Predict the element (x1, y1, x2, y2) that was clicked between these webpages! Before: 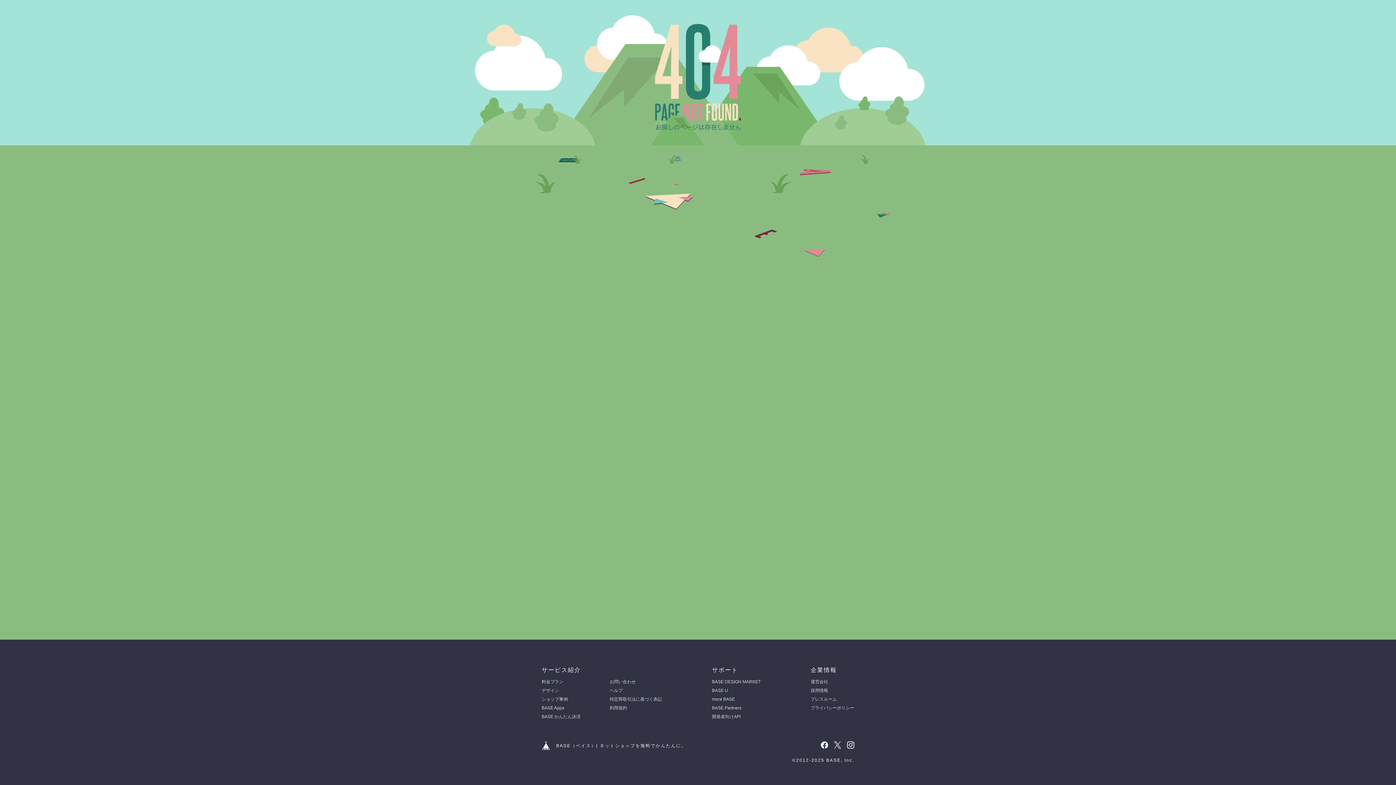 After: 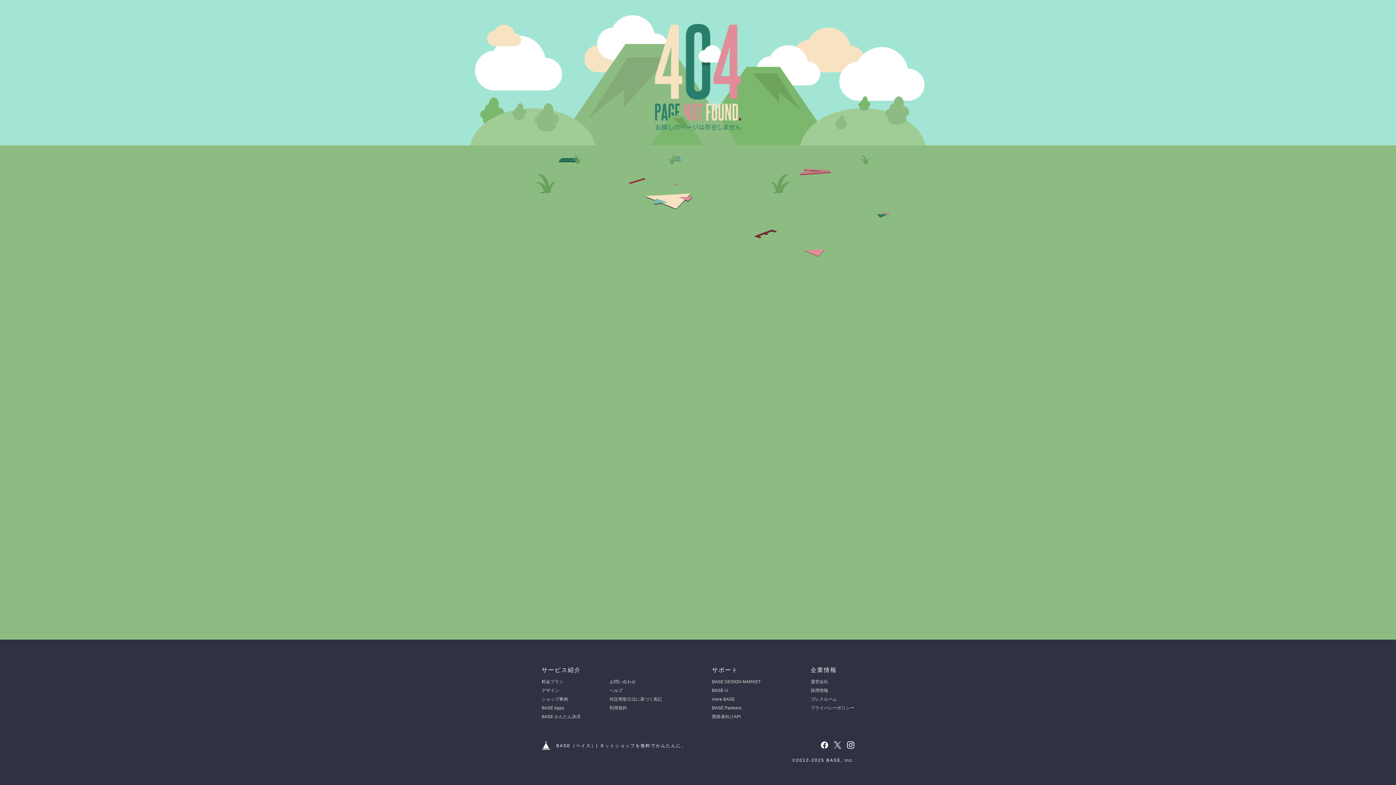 Action: label: 利用規約 bbox: (609, 705, 627, 710)